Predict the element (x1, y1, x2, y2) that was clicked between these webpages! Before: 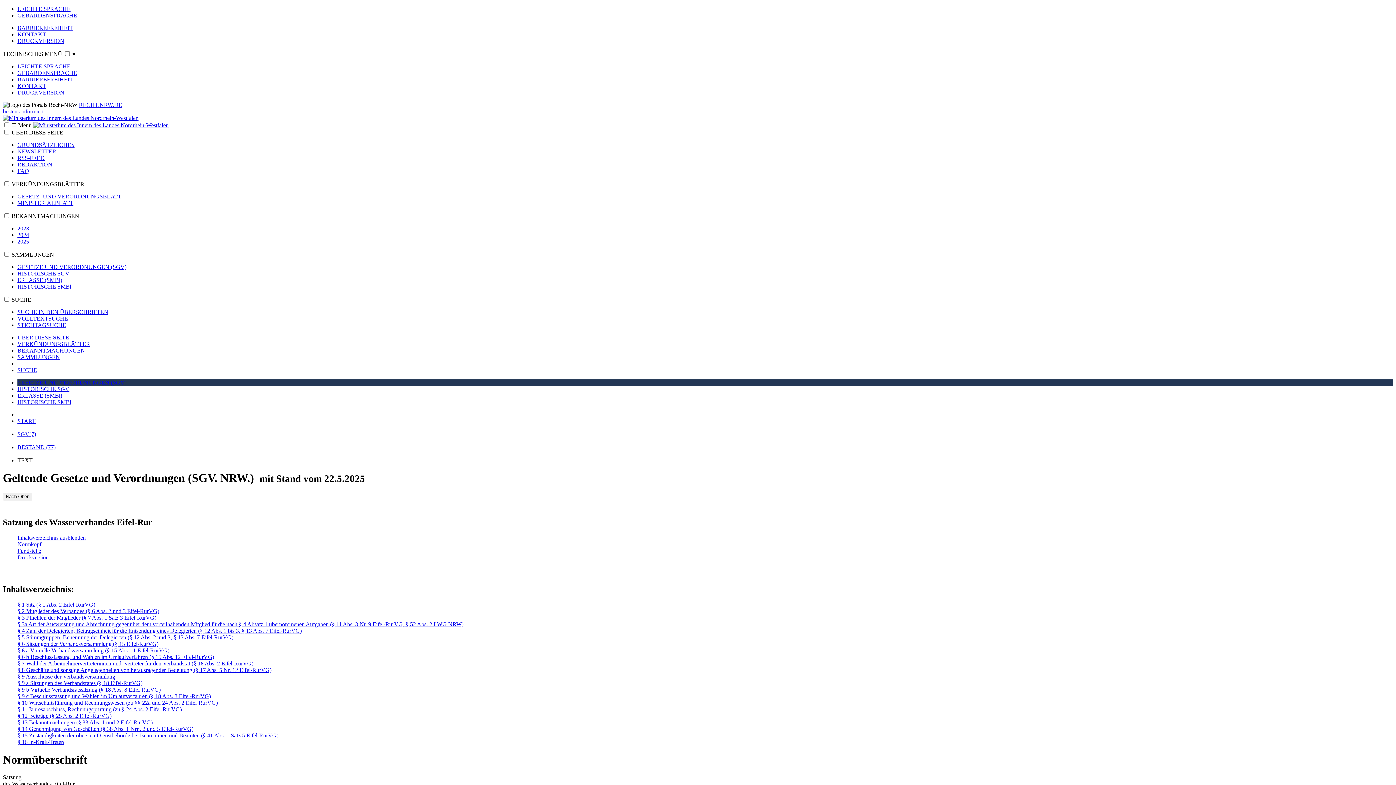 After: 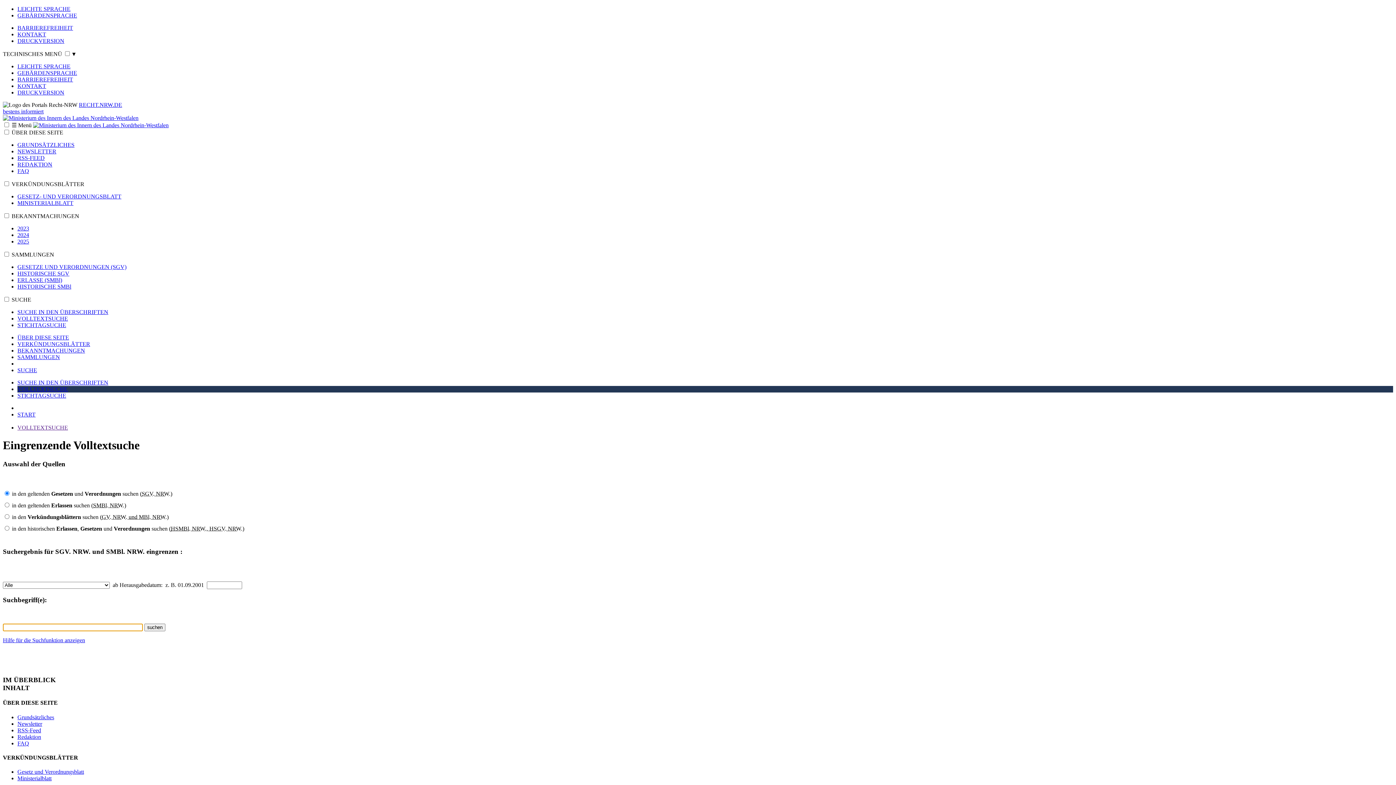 Action: label: VOLLTEXTSUCHE bbox: (17, 315, 68, 321)